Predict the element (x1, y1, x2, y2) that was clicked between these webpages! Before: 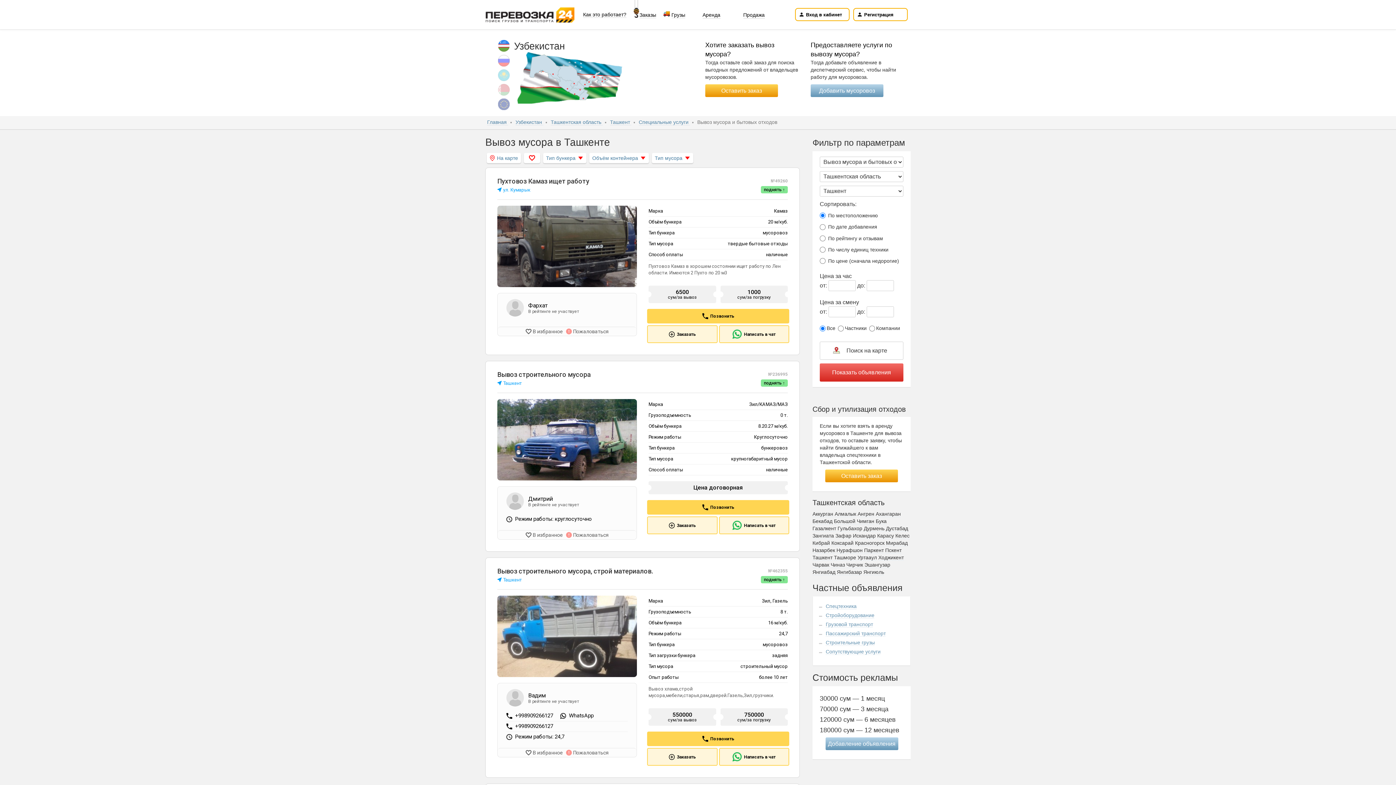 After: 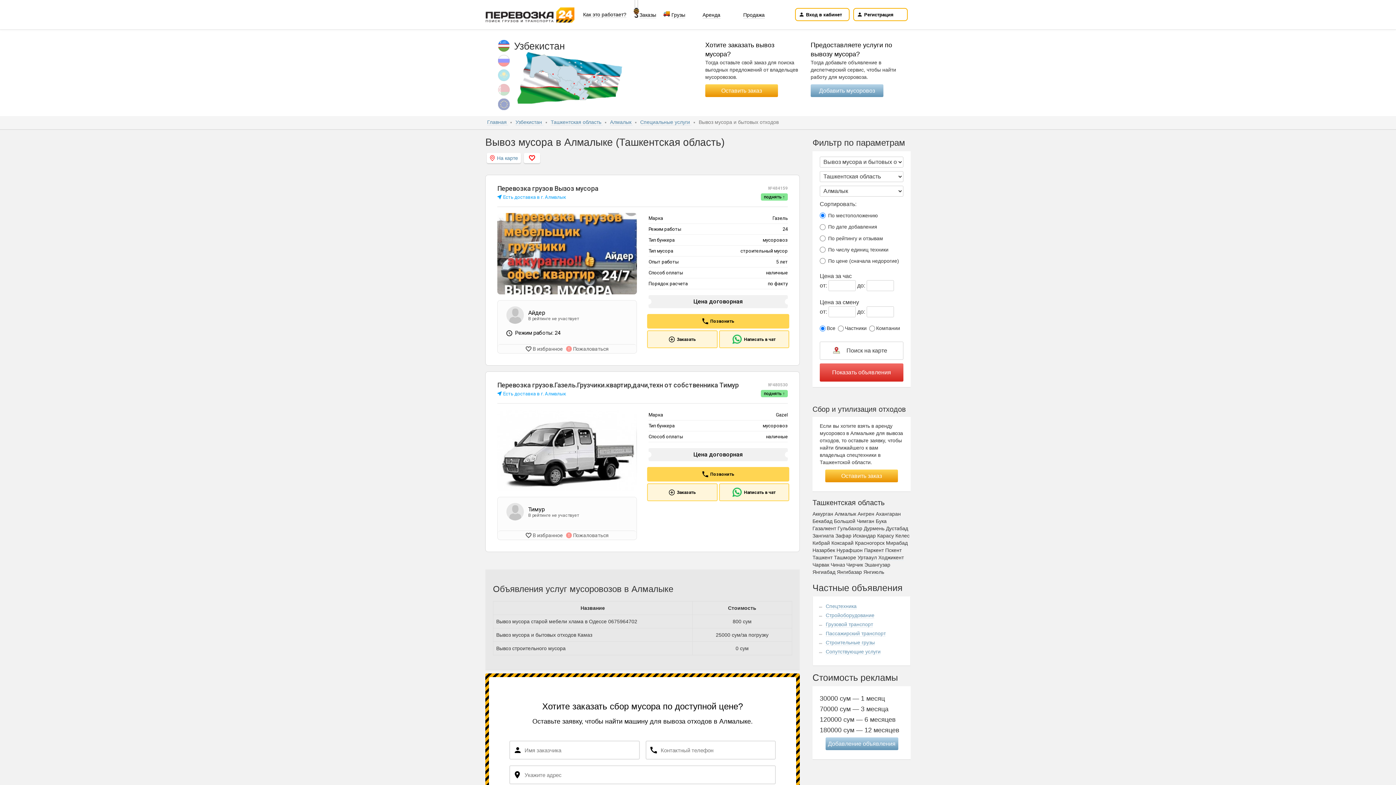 Action: label: Алмалык bbox: (834, 511, 856, 517)